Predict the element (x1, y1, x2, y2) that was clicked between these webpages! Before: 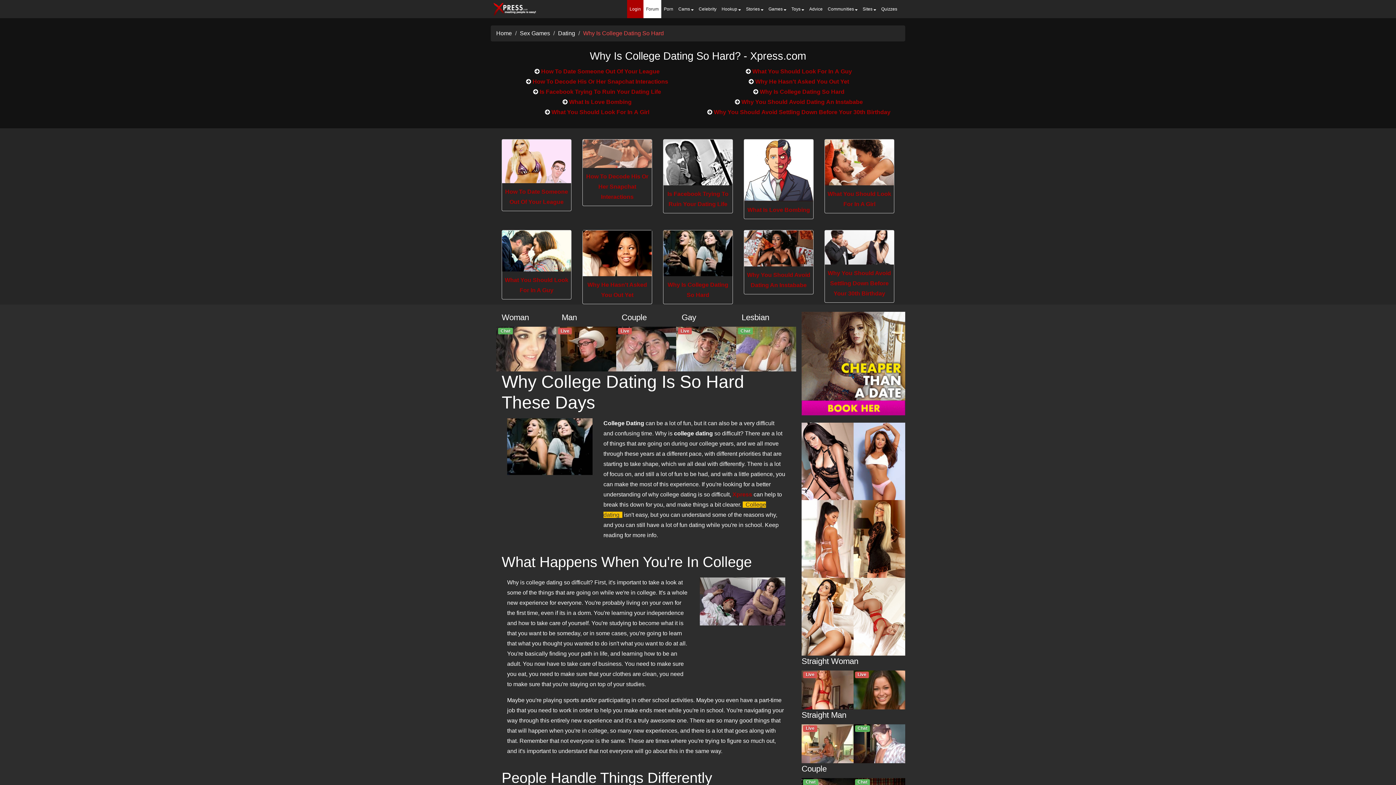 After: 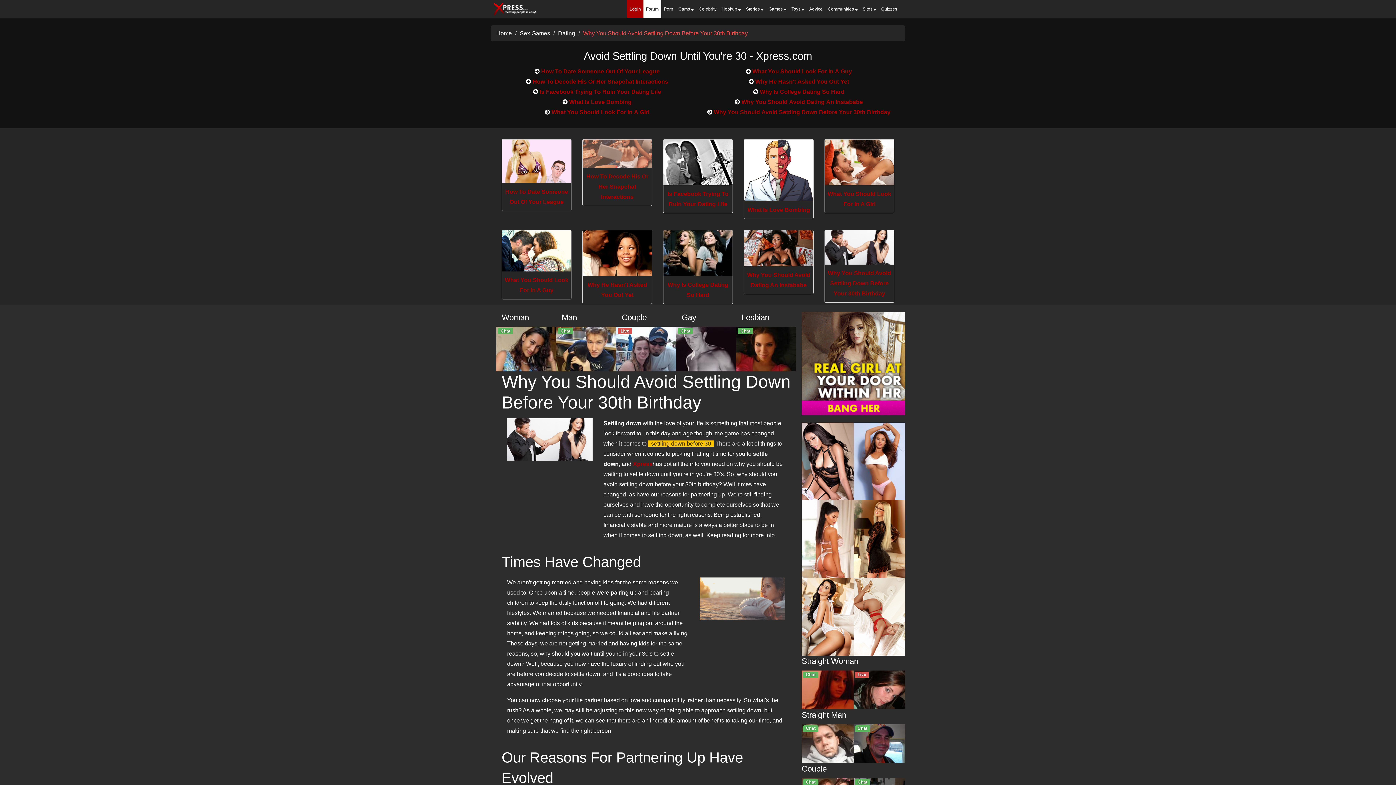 Action: bbox: (825, 230, 894, 264)